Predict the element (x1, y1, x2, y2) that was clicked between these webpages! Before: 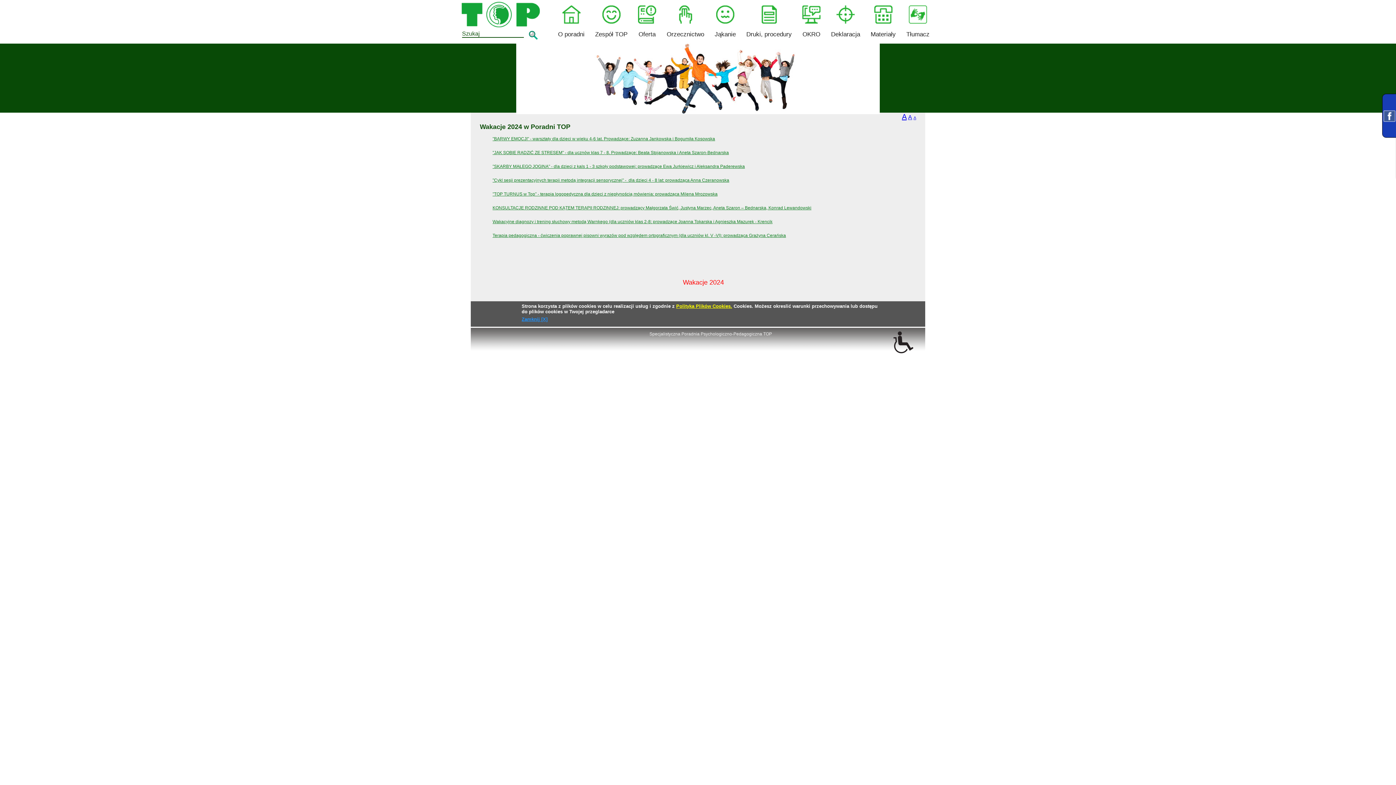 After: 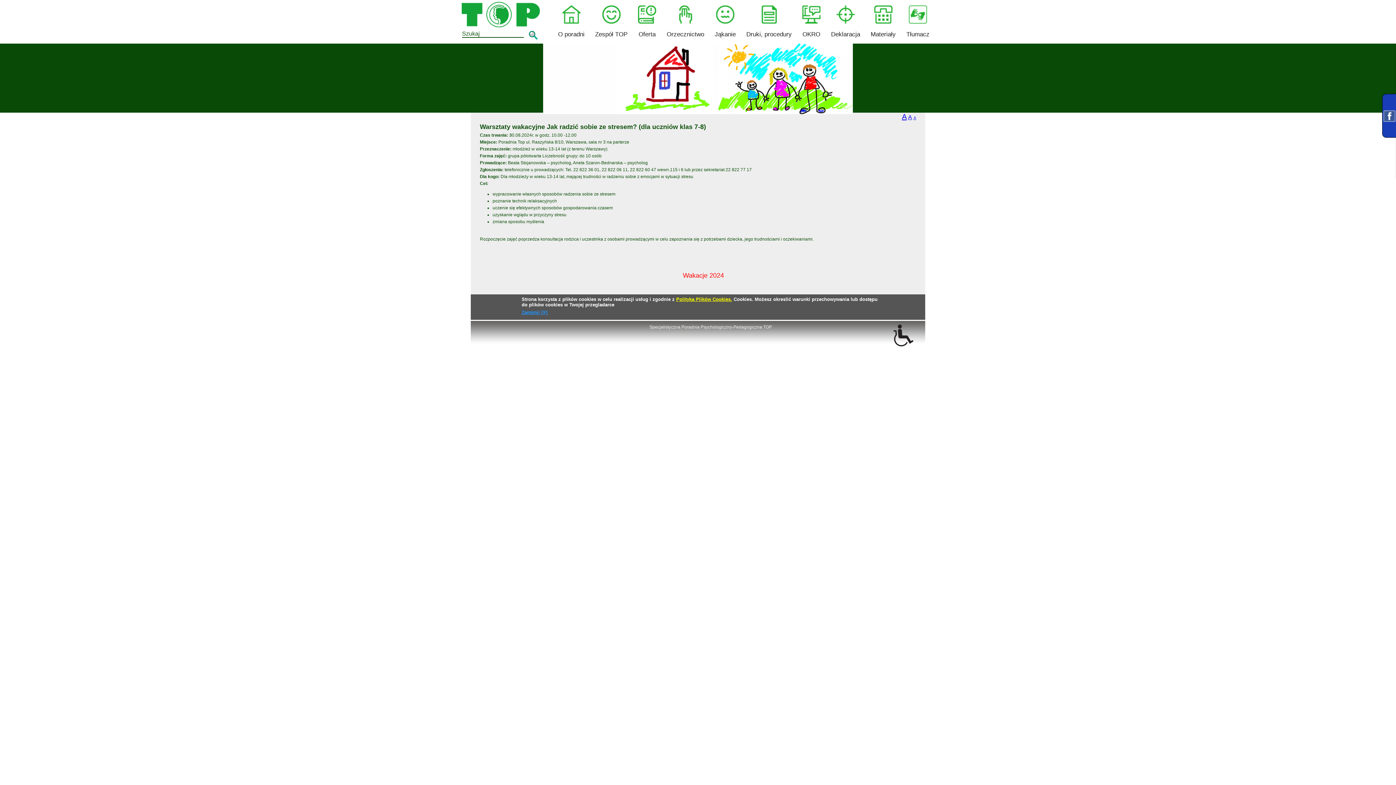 Action: label: "JAK SOBIE RADZIĆ ZE STRESEM" - dla ucznów klas 7 - 8. Prowadzące: Beata Stojanowska i Aneta Szaron-Bednarska bbox: (492, 150, 729, 155)